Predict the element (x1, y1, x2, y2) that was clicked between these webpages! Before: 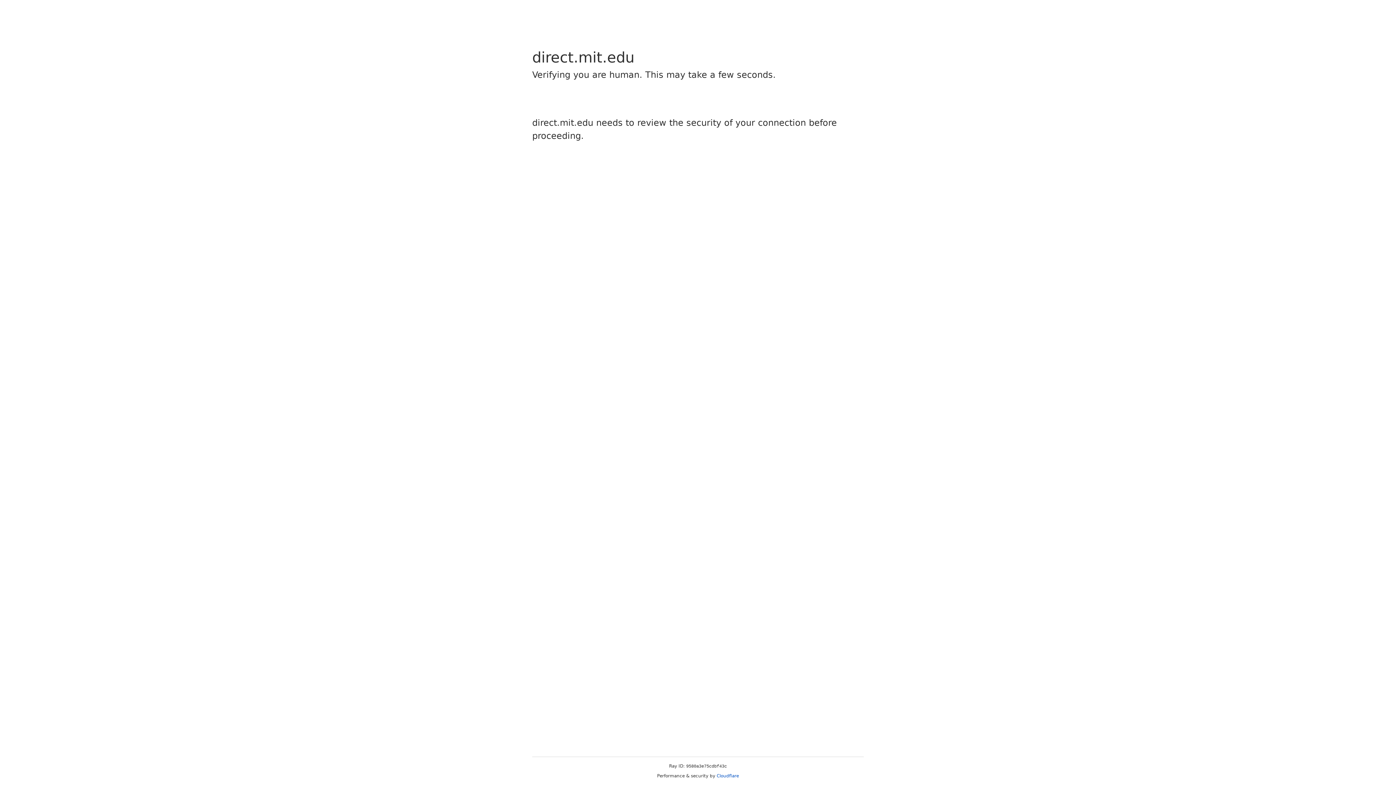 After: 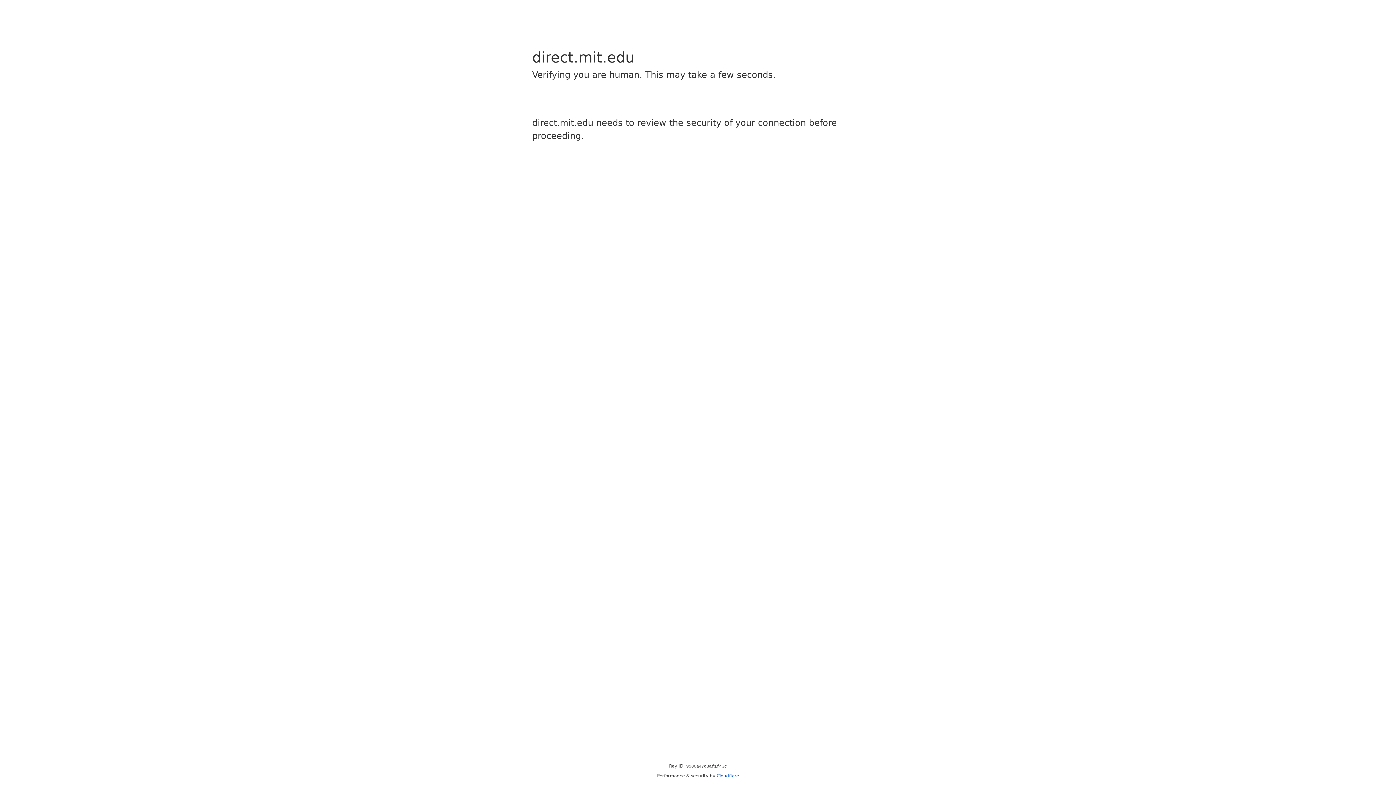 Action: label: Cloudflare bbox: (716, 773, 739, 778)